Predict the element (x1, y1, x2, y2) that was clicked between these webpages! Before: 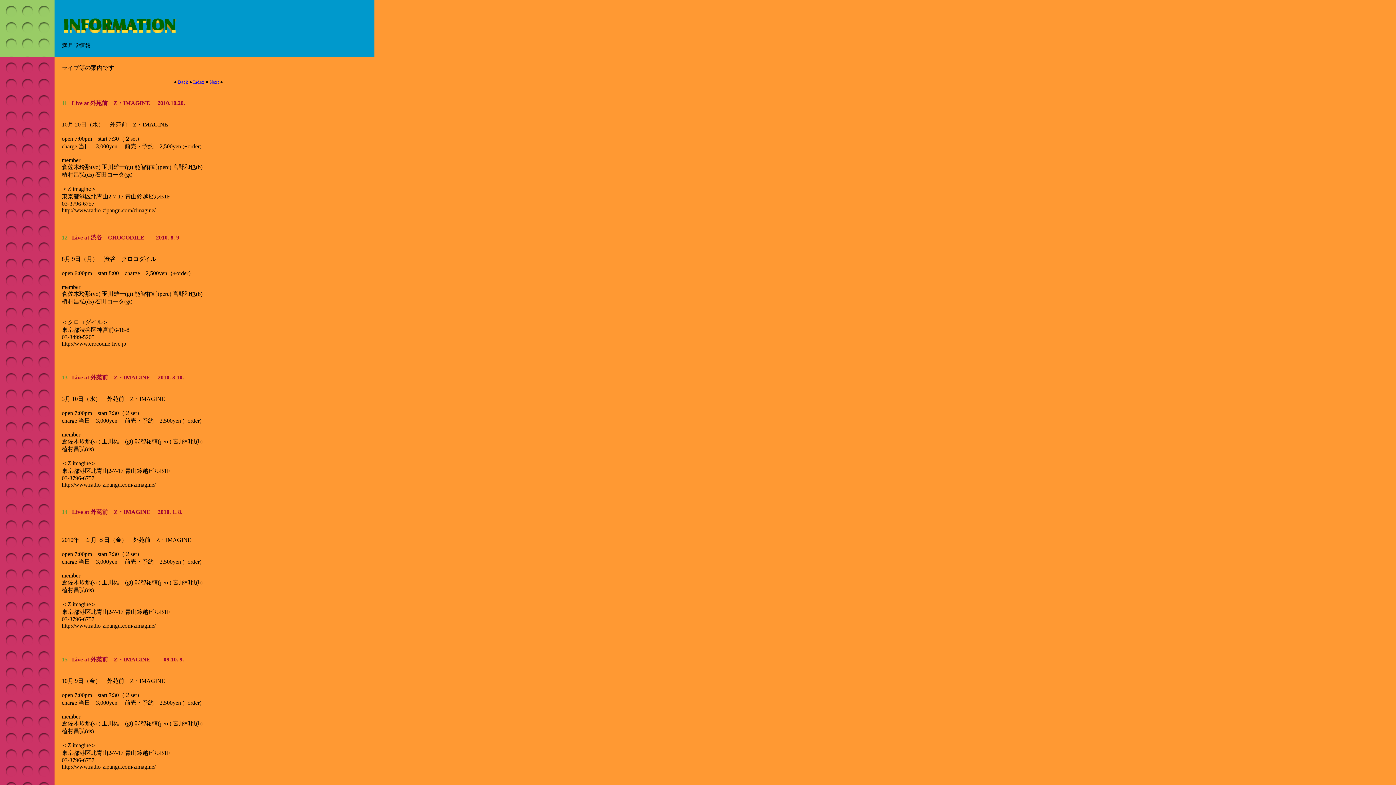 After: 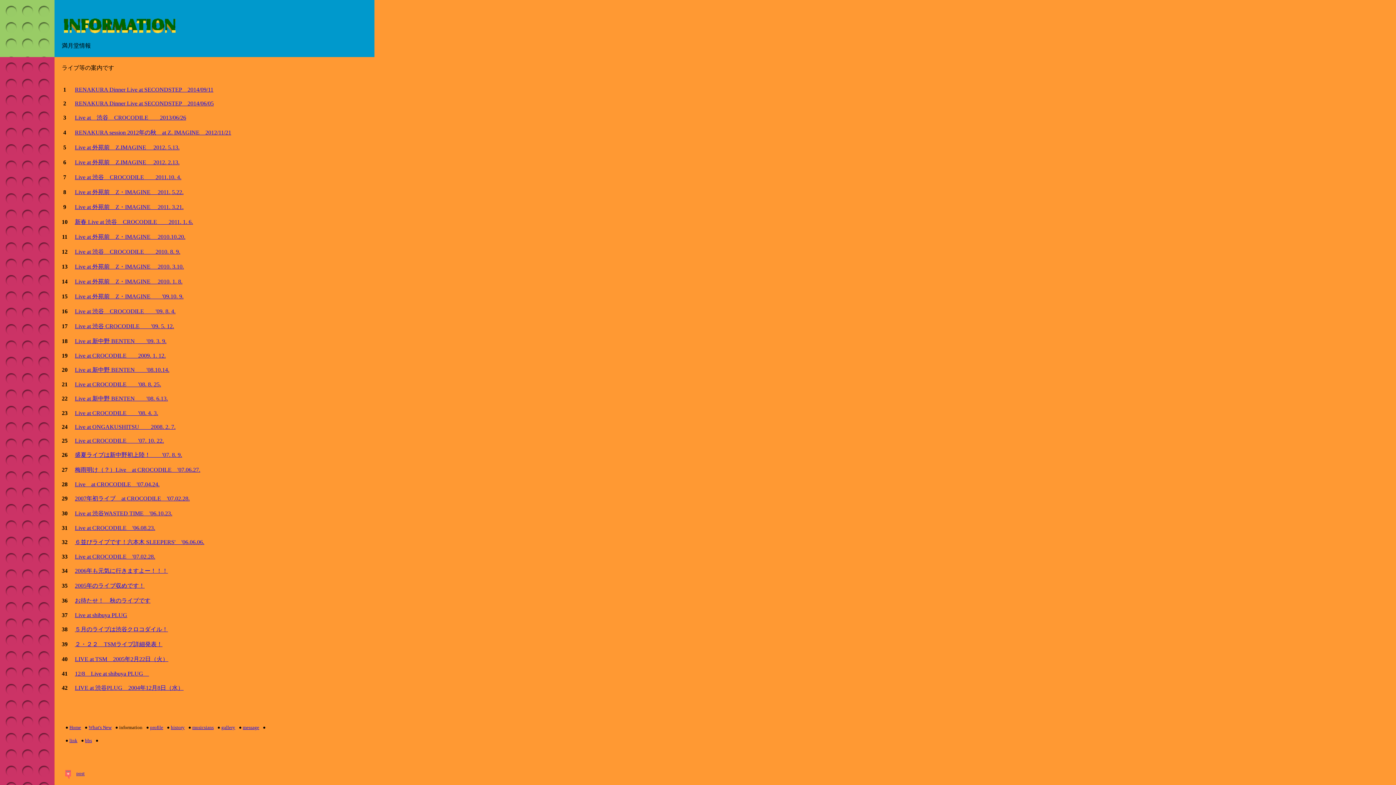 Action: label: Index bbox: (193, 79, 204, 84)